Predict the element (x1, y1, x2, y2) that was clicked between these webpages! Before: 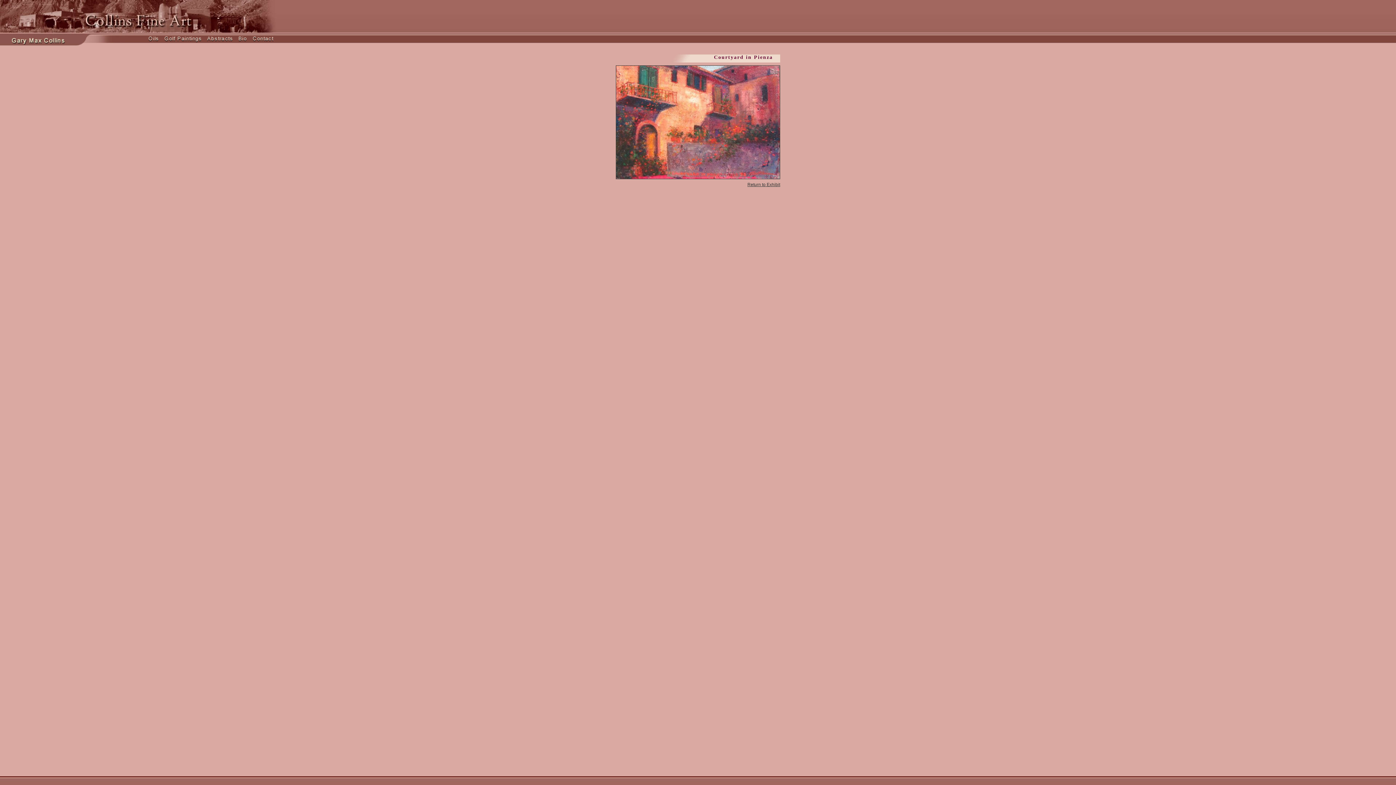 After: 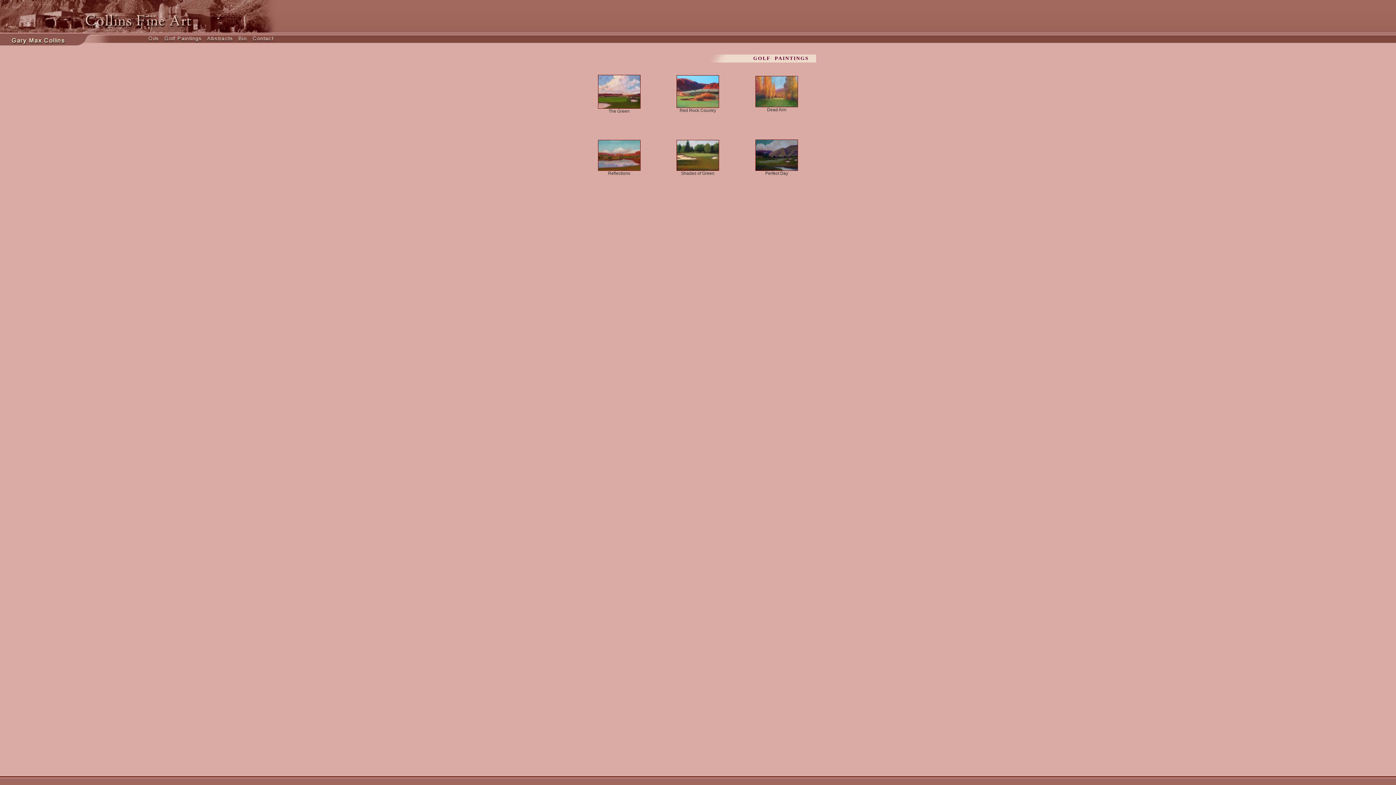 Action: bbox: (161, 37, 204, 44)